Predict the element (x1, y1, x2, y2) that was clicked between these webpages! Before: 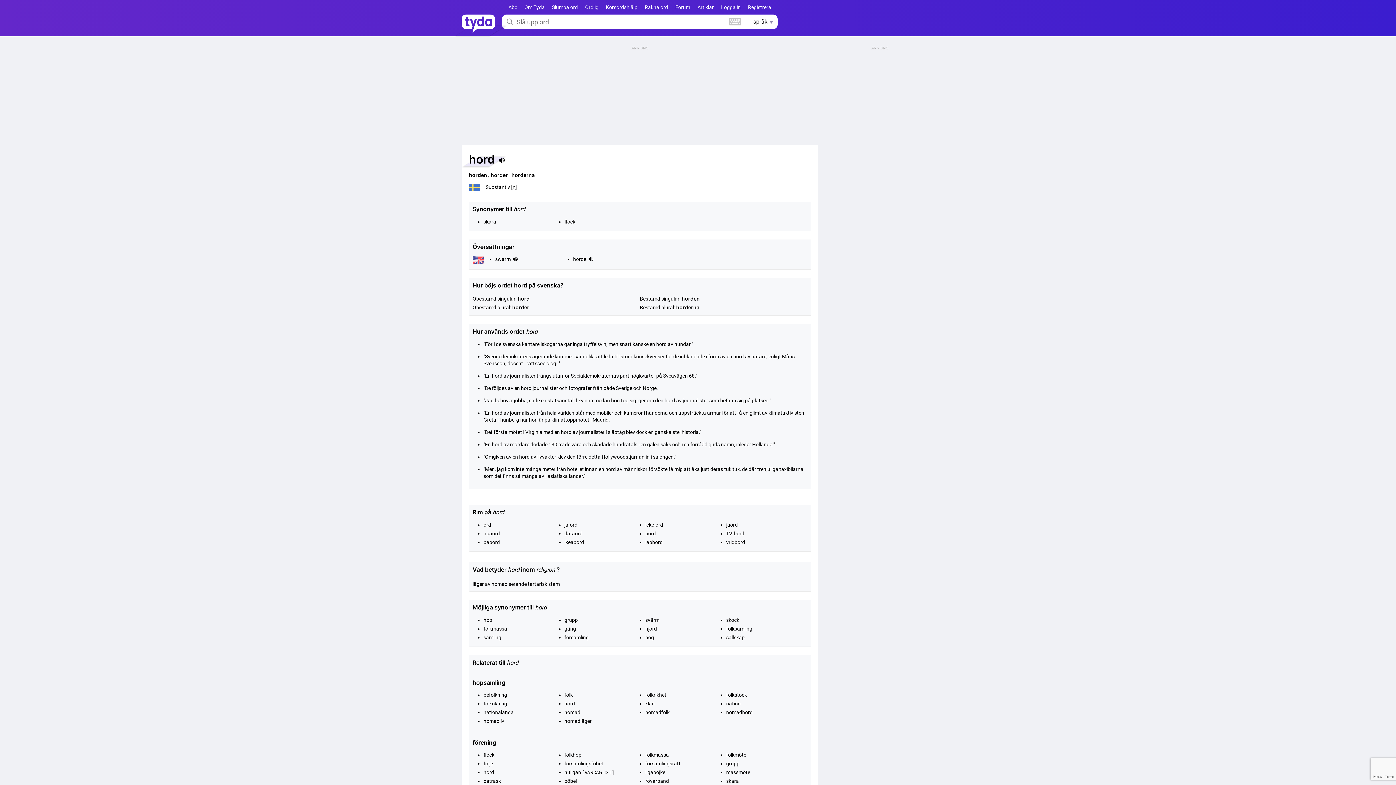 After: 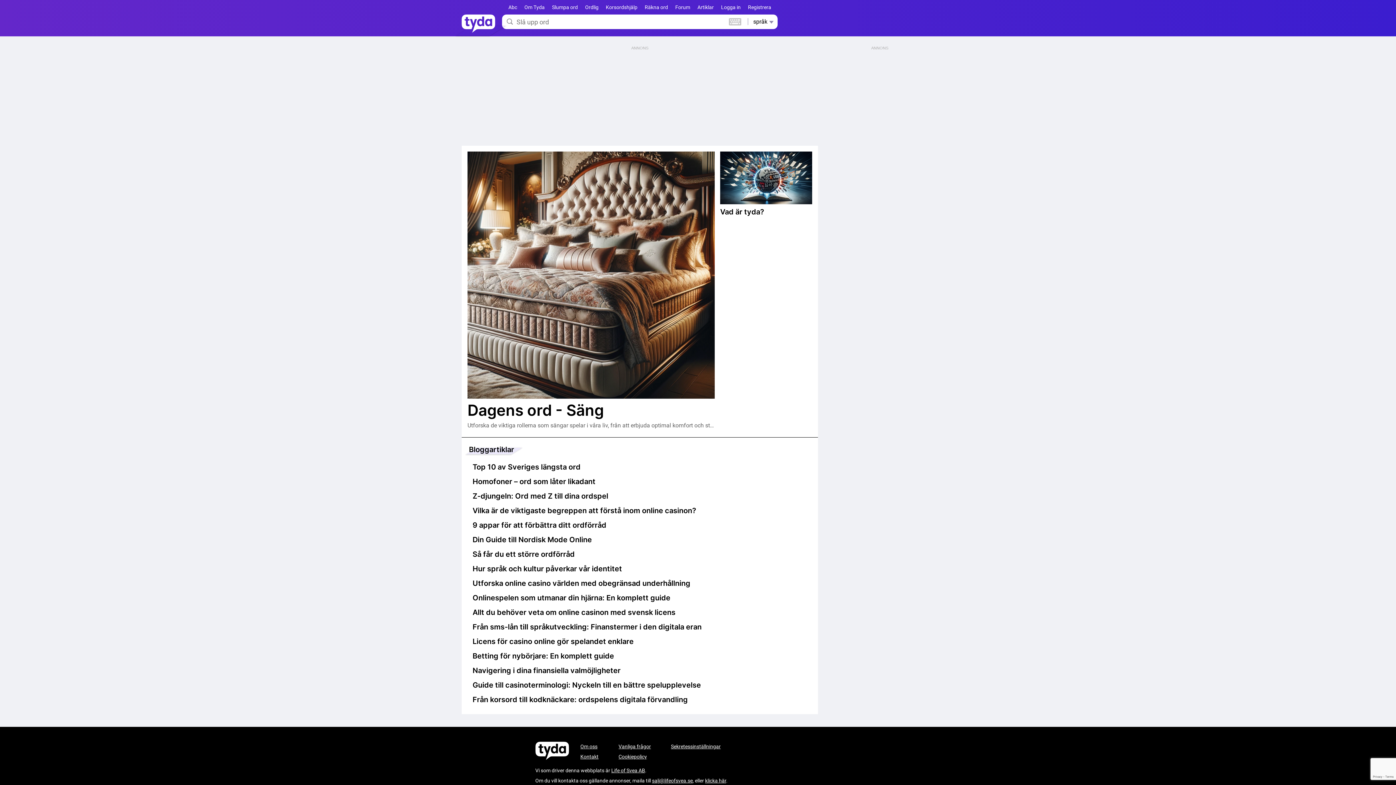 Action: bbox: (697, 4, 714, 10) label: Artiklar